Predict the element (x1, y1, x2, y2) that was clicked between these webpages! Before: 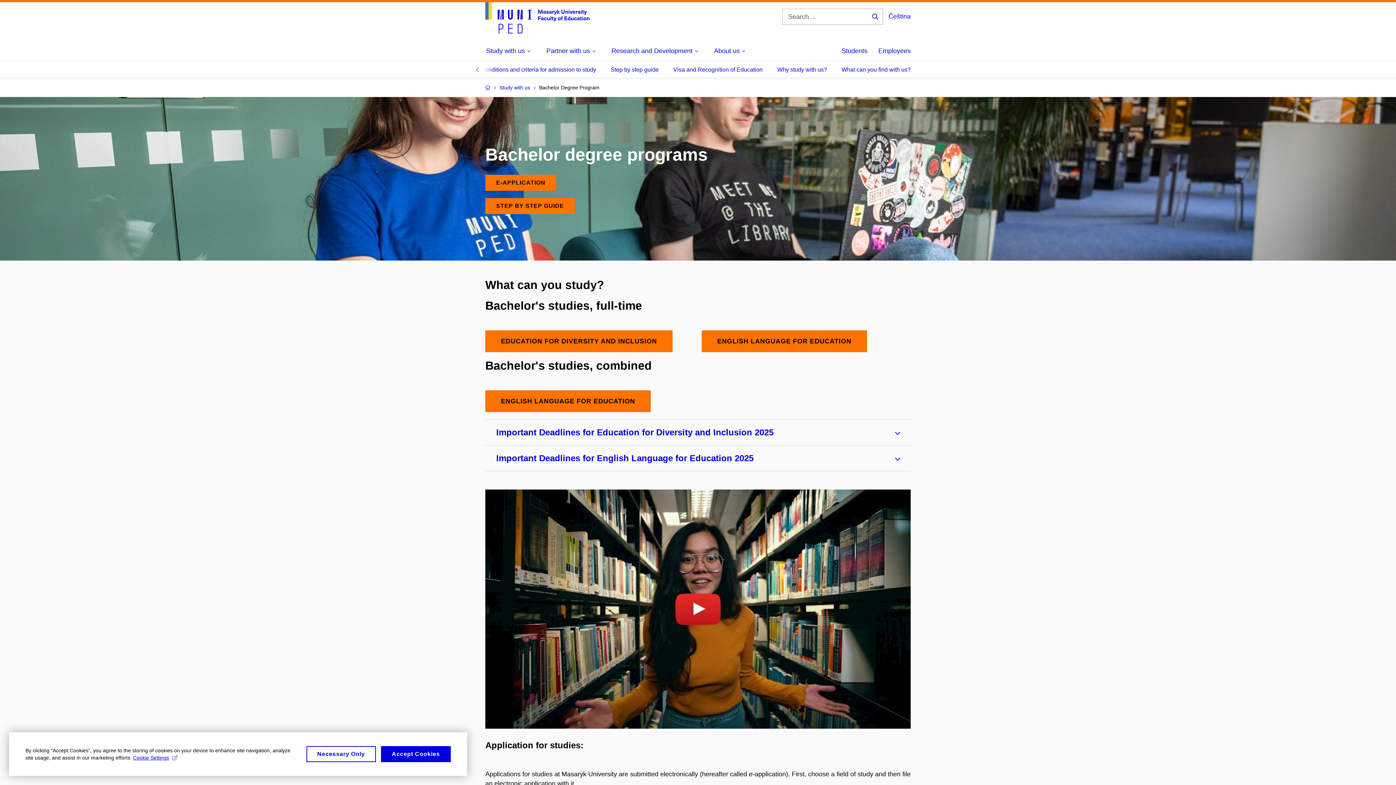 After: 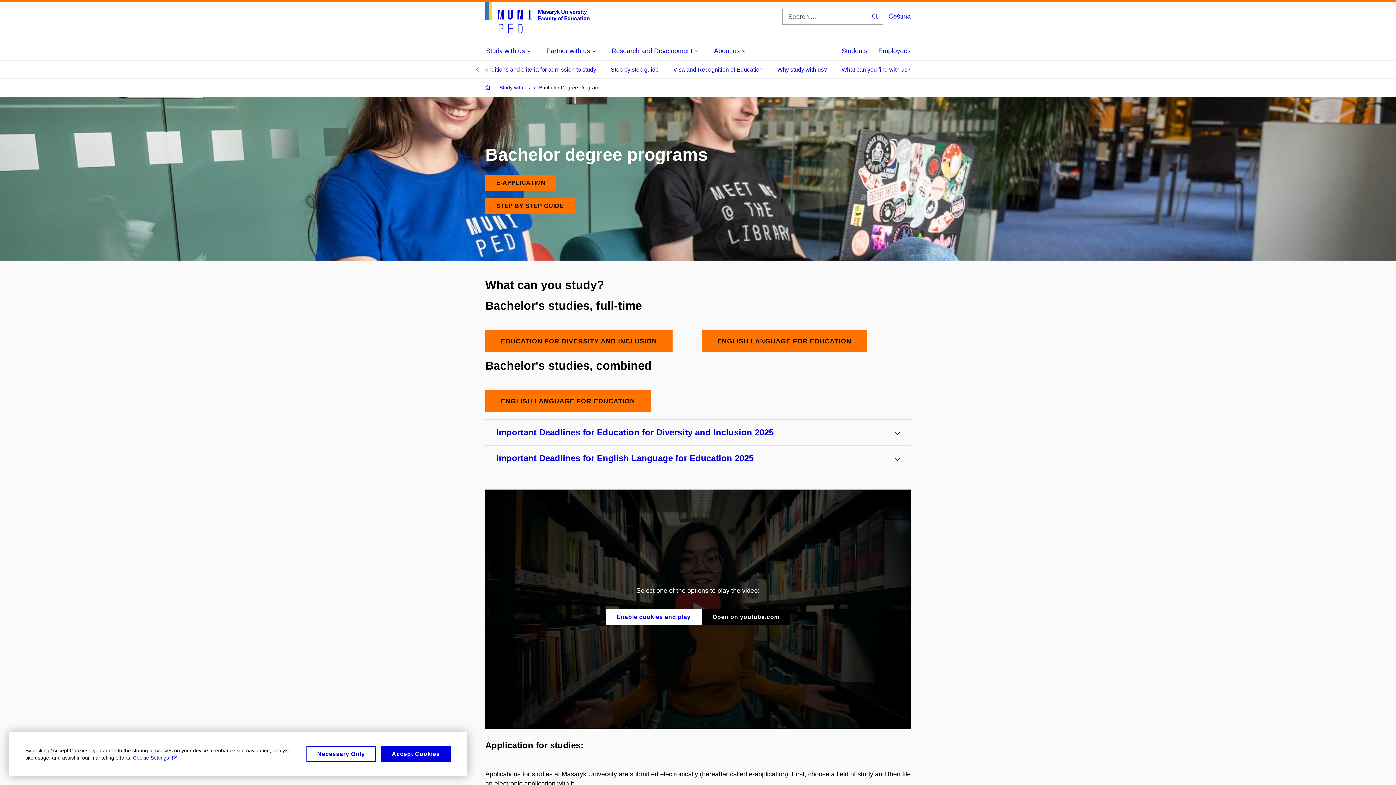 Action: label: Open on youtube.com bbox: (701, 609, 790, 625)